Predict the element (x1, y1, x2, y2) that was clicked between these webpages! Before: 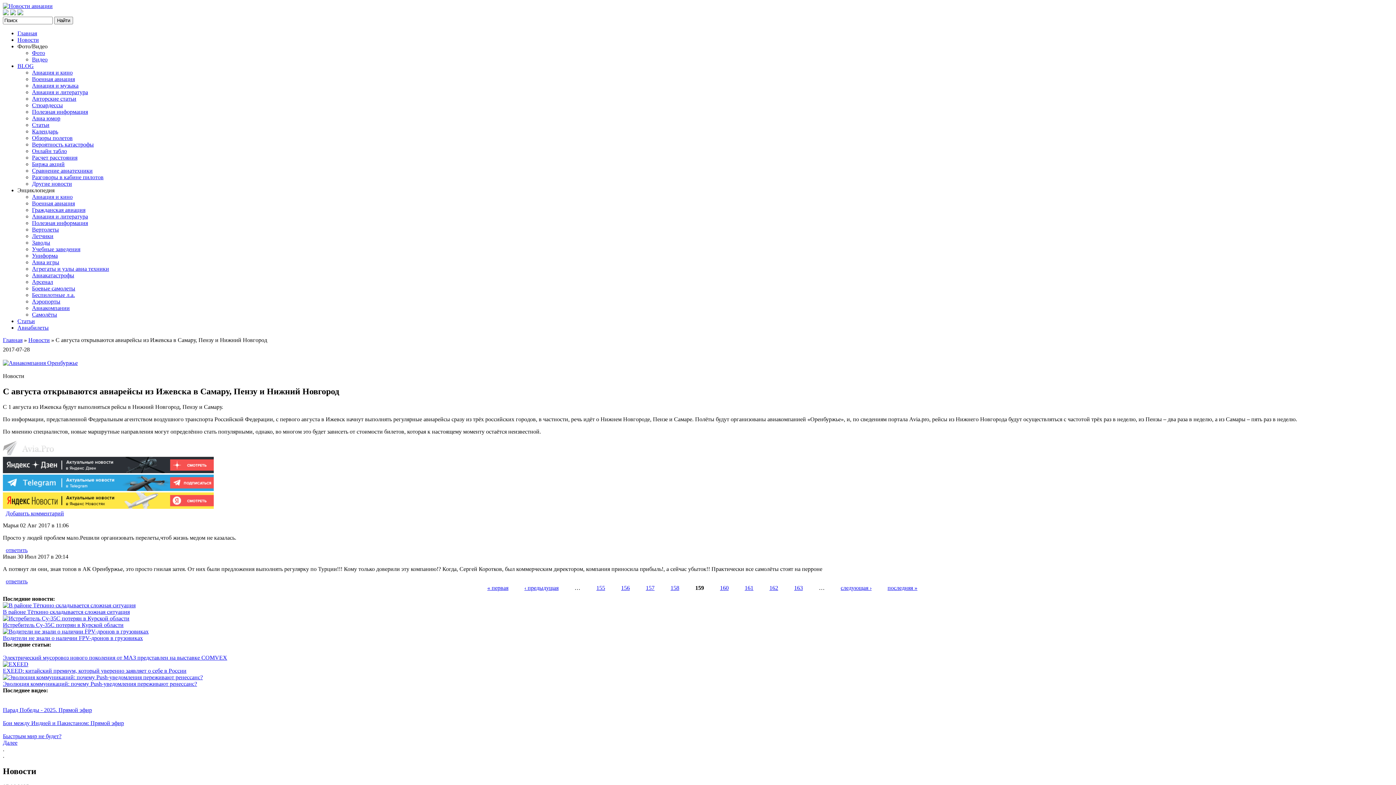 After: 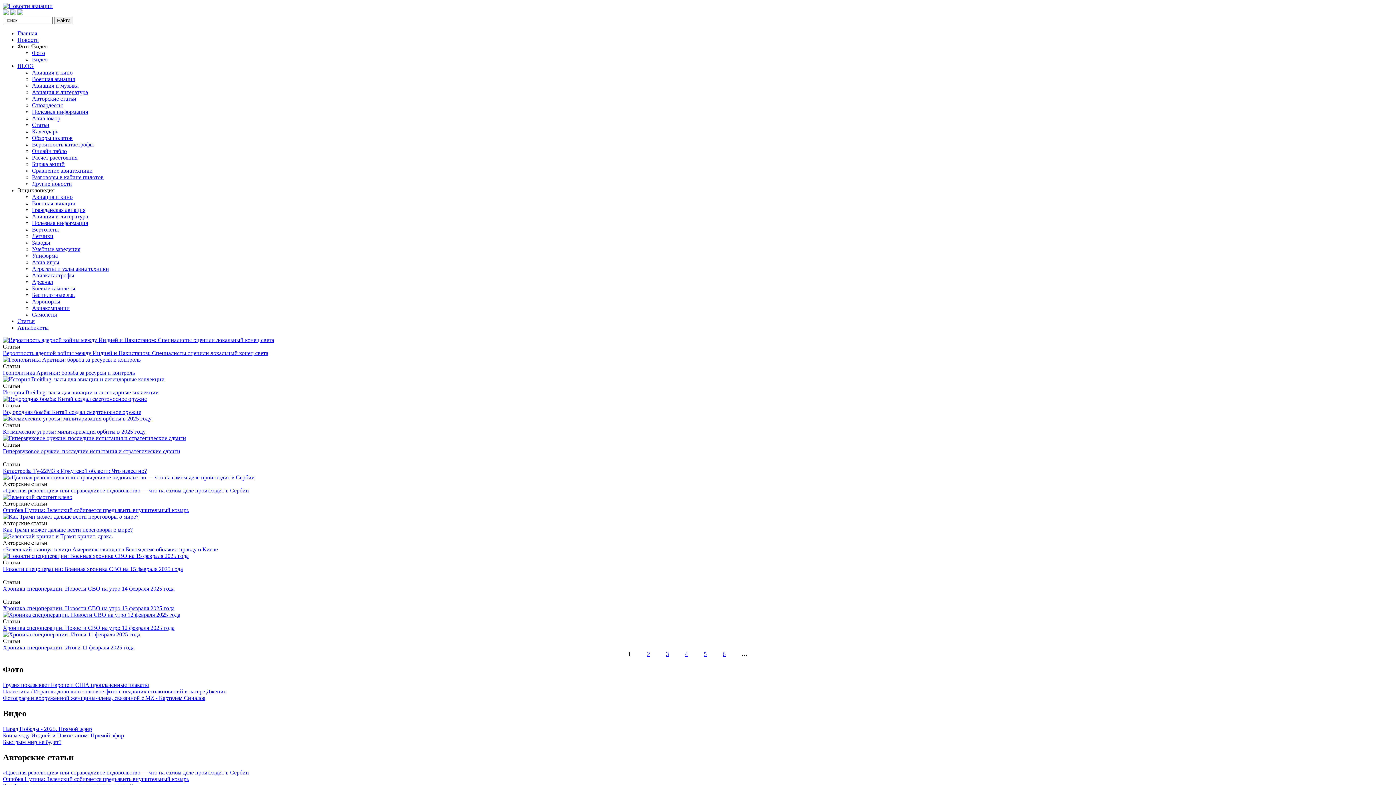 Action: label: BLOG bbox: (17, 62, 33, 69)